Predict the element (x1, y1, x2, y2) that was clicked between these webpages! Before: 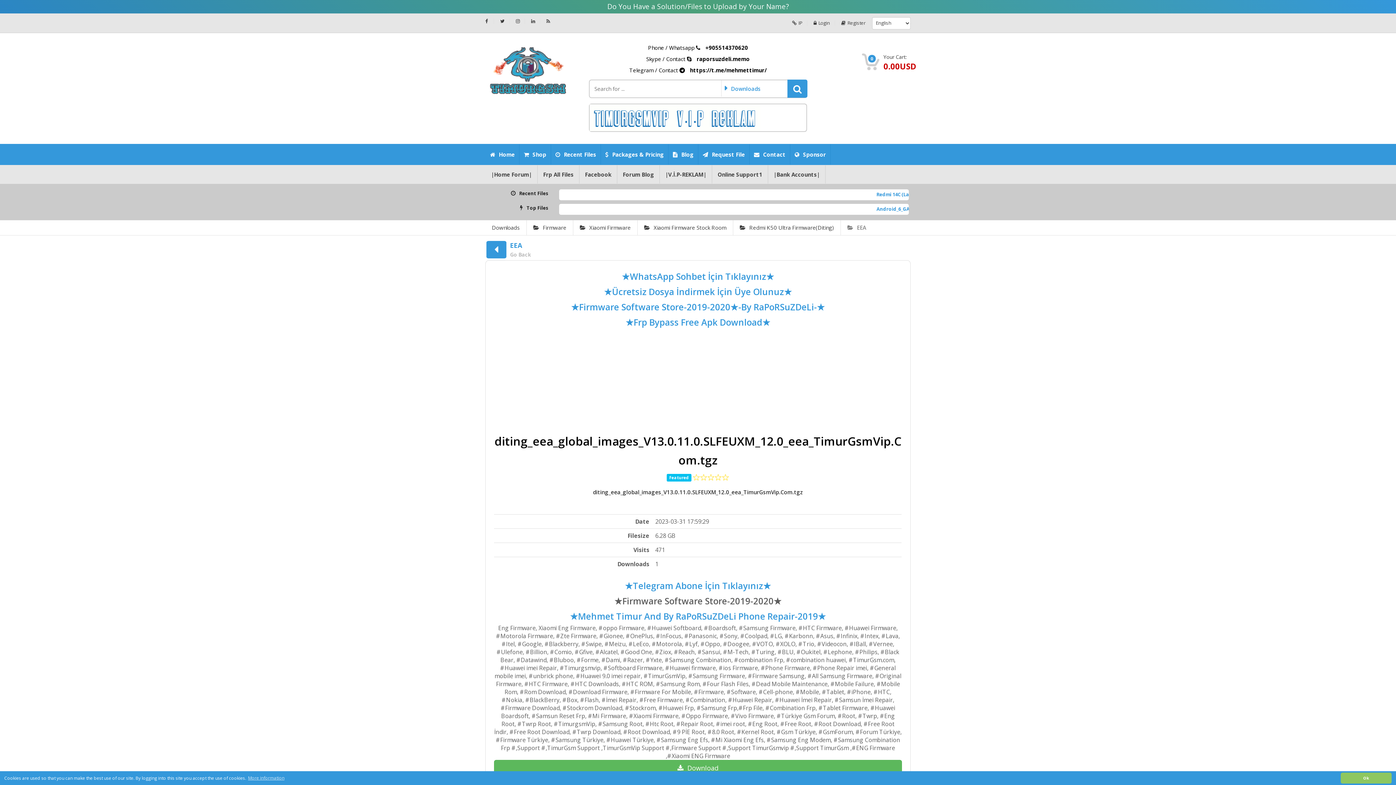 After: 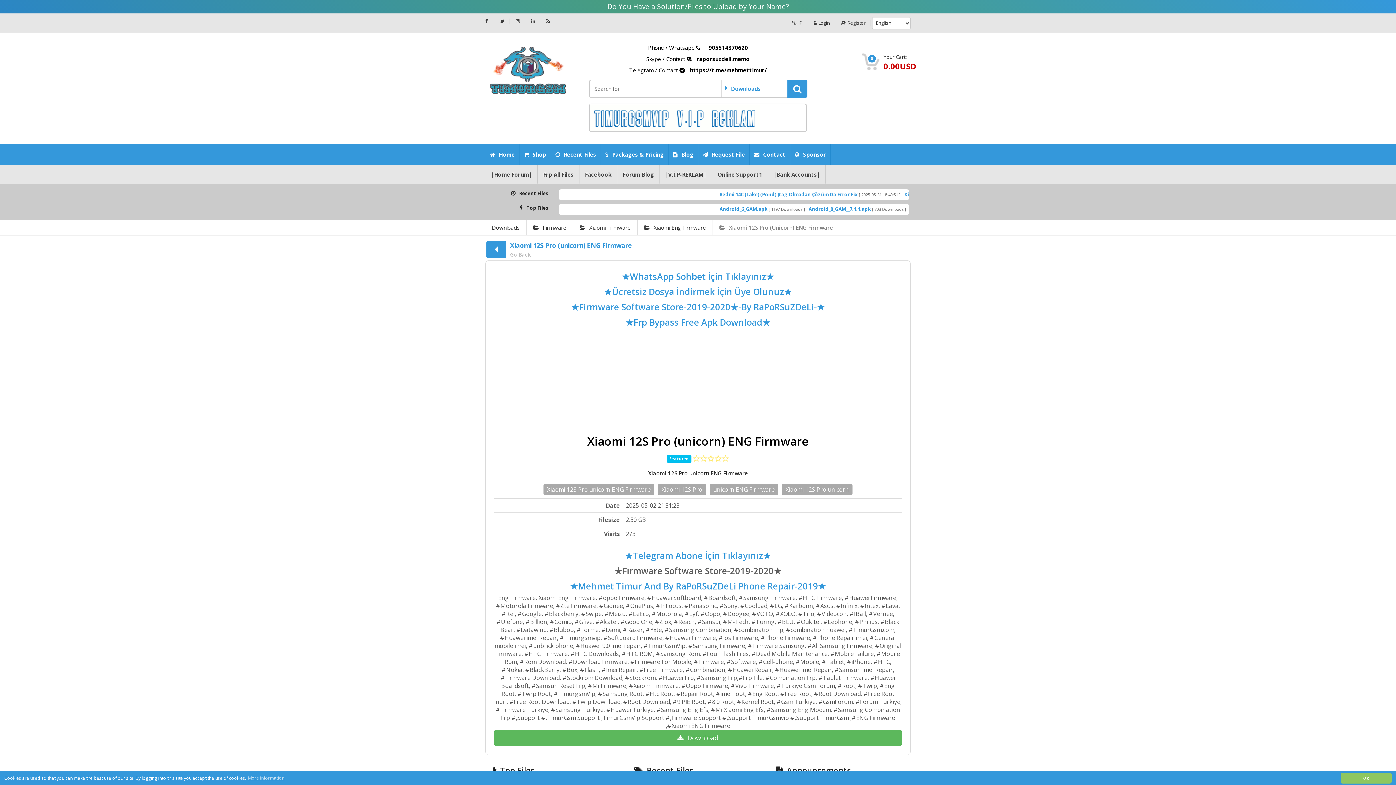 Action: label: Xiaomi 12S Pro (unicorn) ENG Firmware bbox: (649, 686, 752, 694)